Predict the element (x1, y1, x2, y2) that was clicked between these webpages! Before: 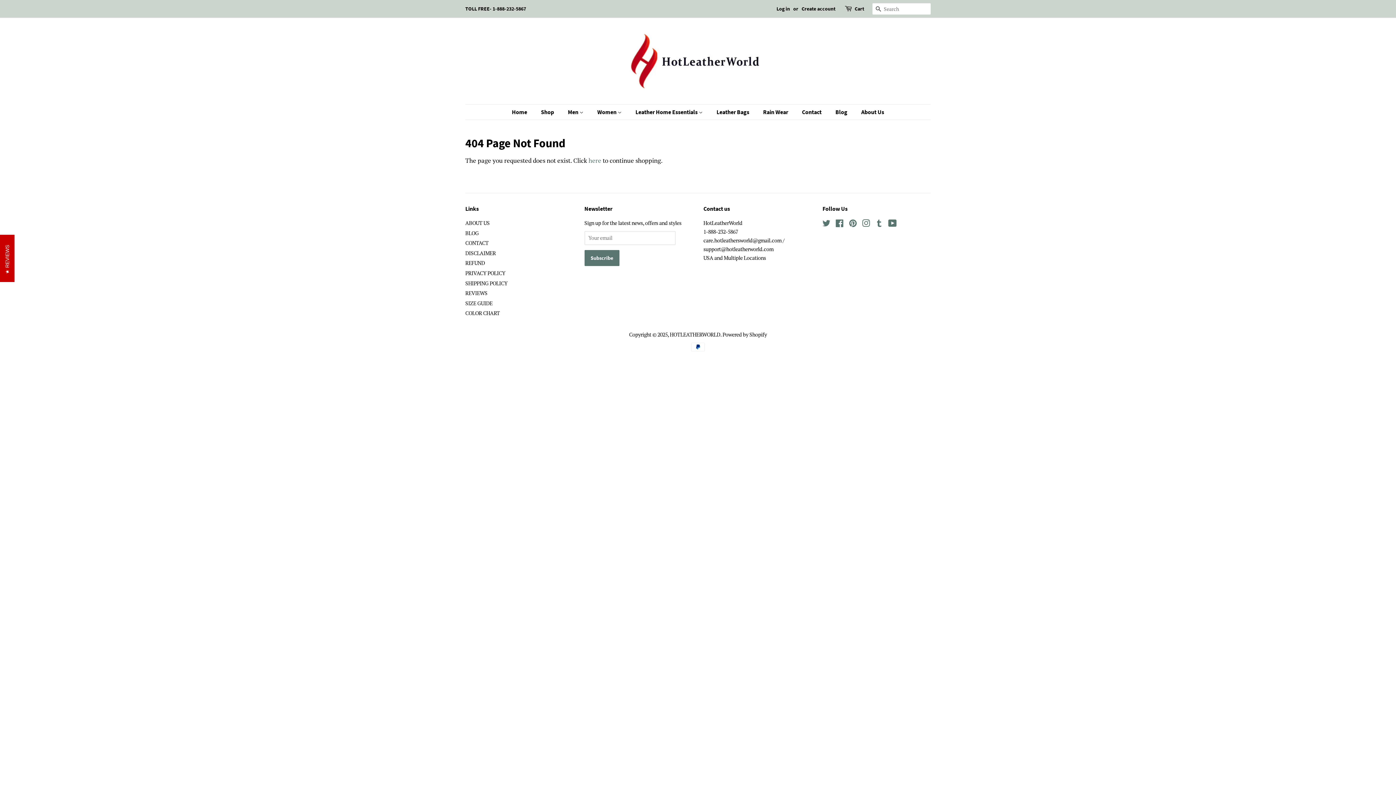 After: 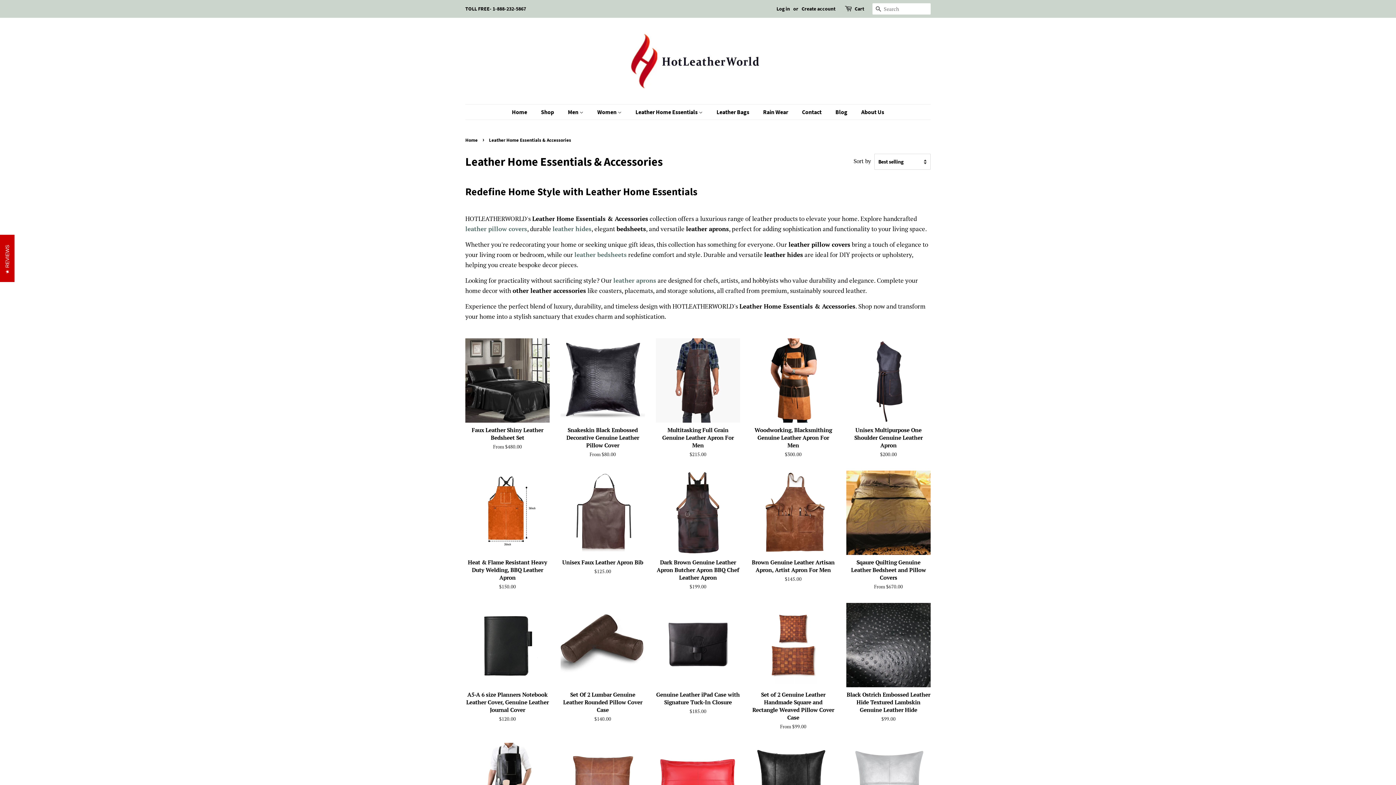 Action: bbox: (630, 104, 710, 119) label: Leather Home Essentials 